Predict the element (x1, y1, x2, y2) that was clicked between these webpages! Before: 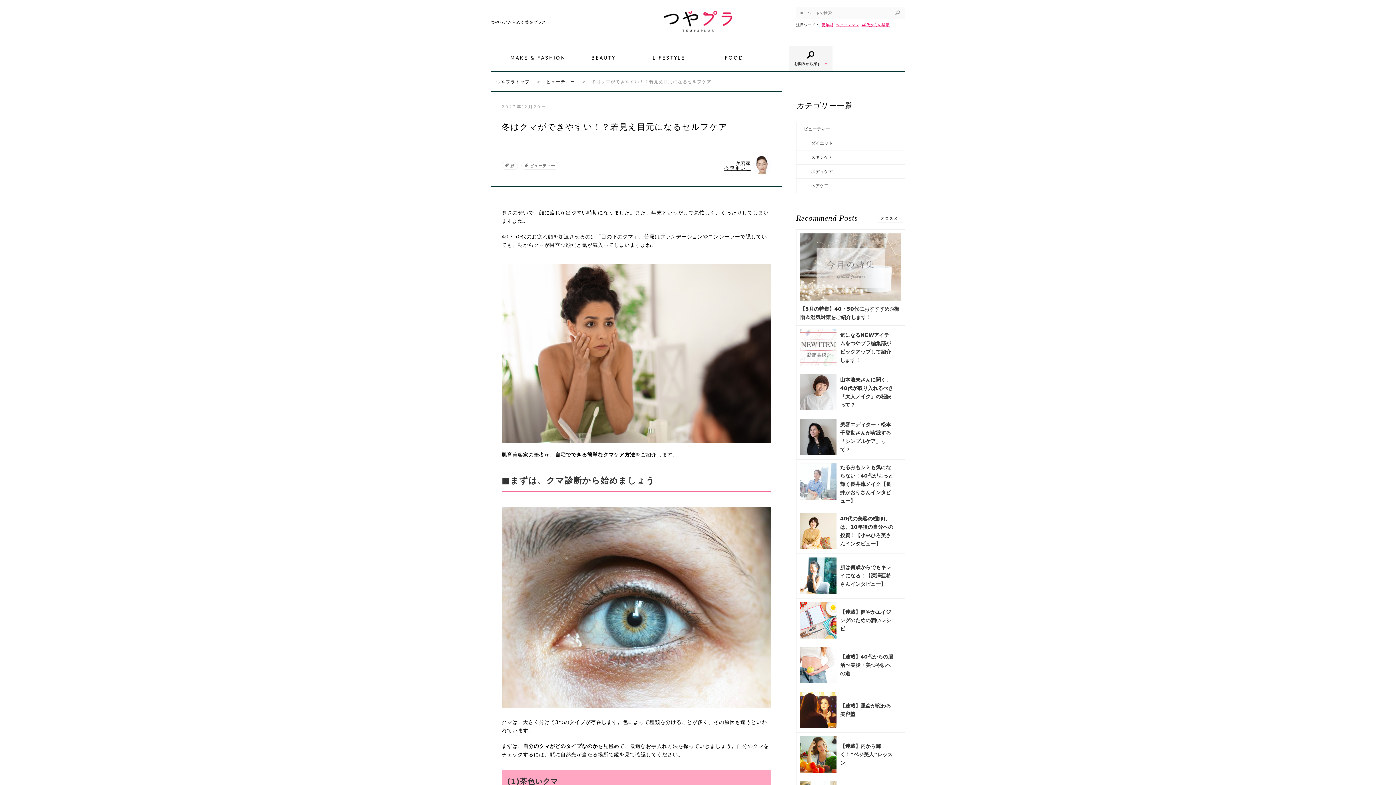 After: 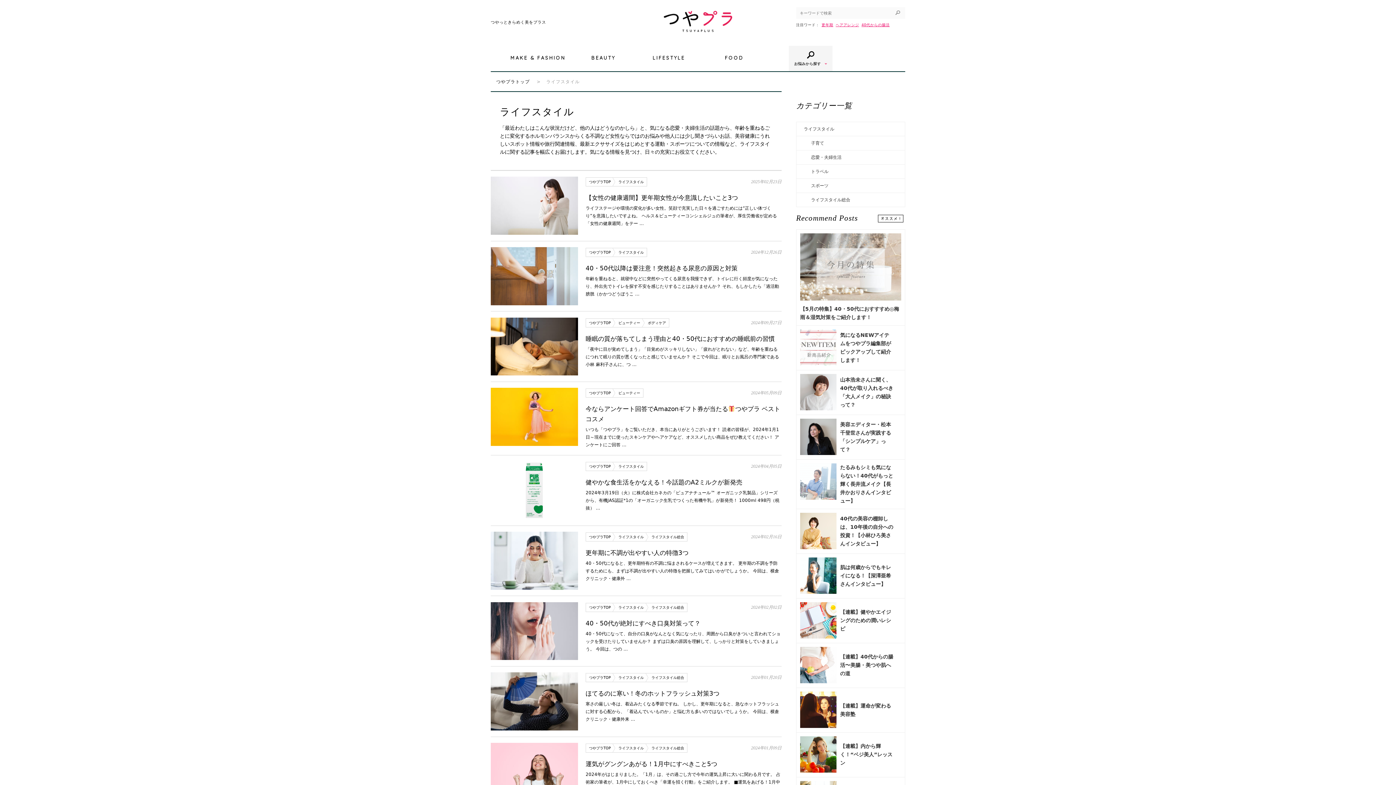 Action: bbox: (636, 44, 701, 71) label: LIFESTYLE